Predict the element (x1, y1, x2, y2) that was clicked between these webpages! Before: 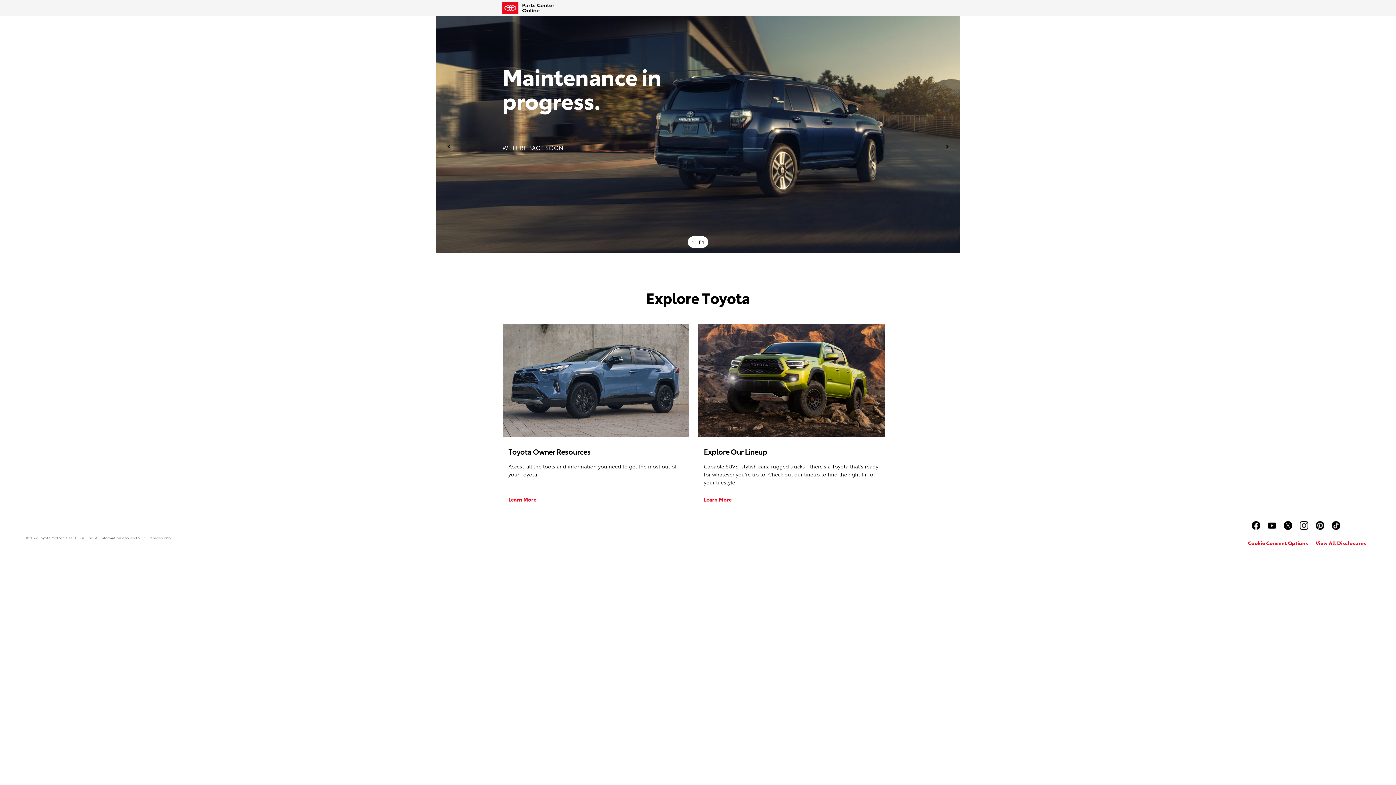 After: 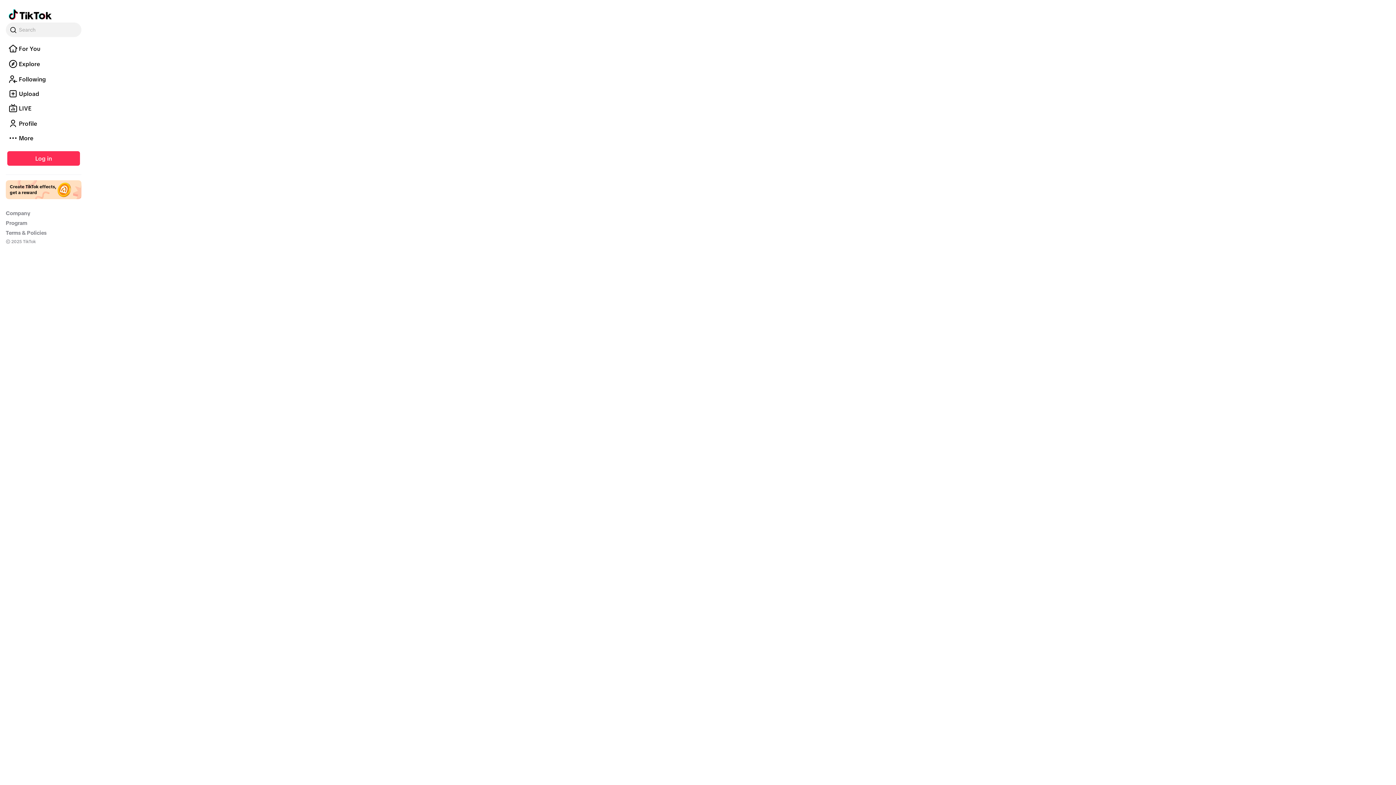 Action: bbox: (1332, 524, 1340, 531)